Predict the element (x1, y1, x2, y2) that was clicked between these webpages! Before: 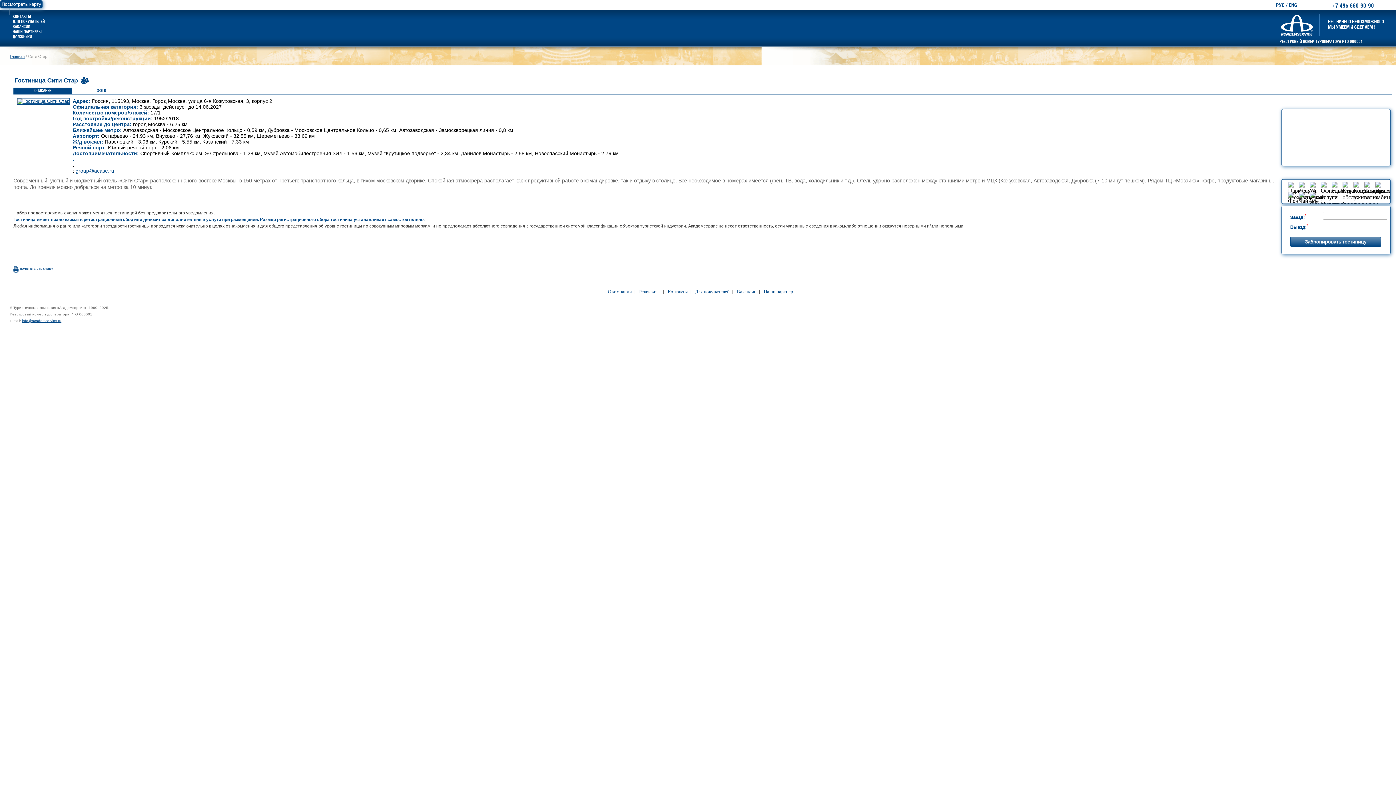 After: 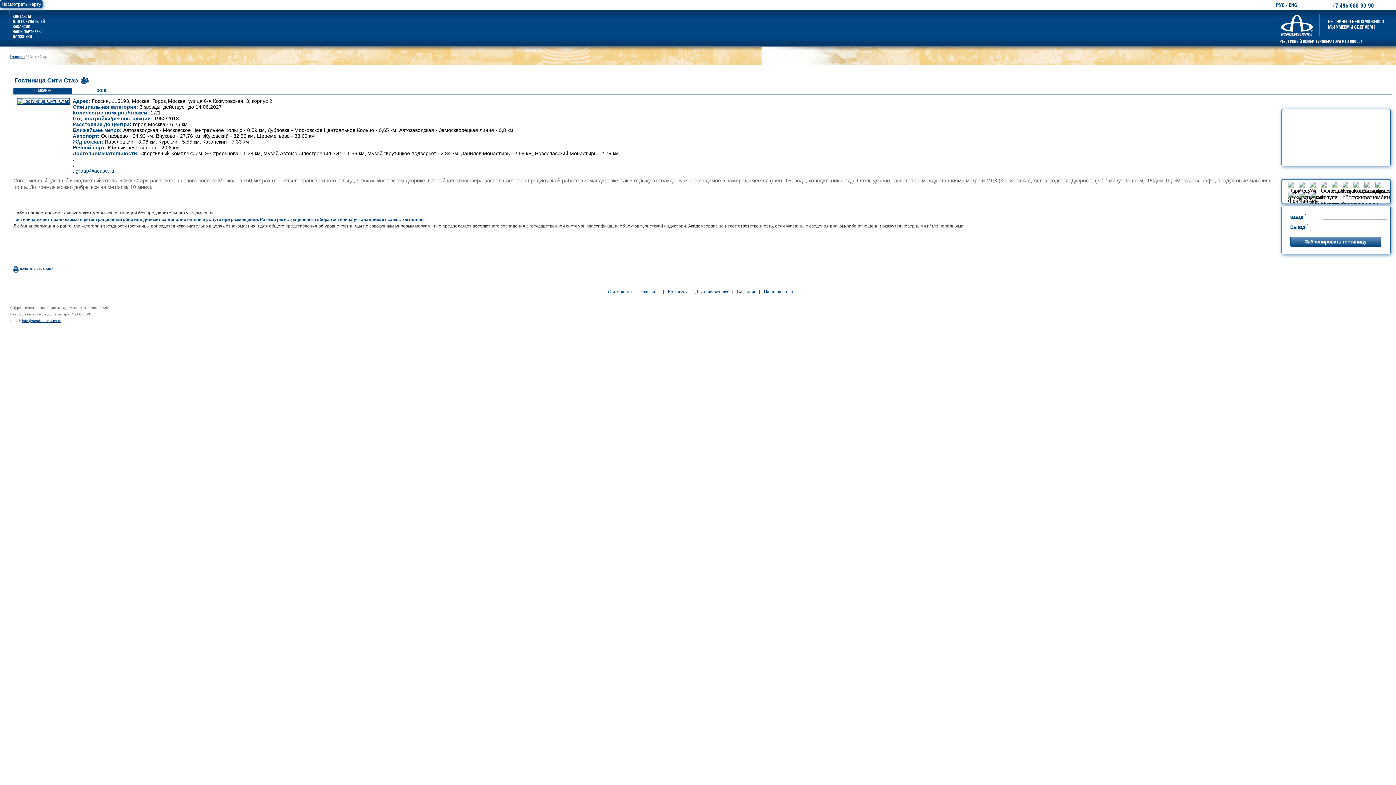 Action: bbox: (1280, 38, 1362, 43) label: РЕЕСТРОВЫЙ НОМЕР ТУРОПЕРАТОРА РТО 000001